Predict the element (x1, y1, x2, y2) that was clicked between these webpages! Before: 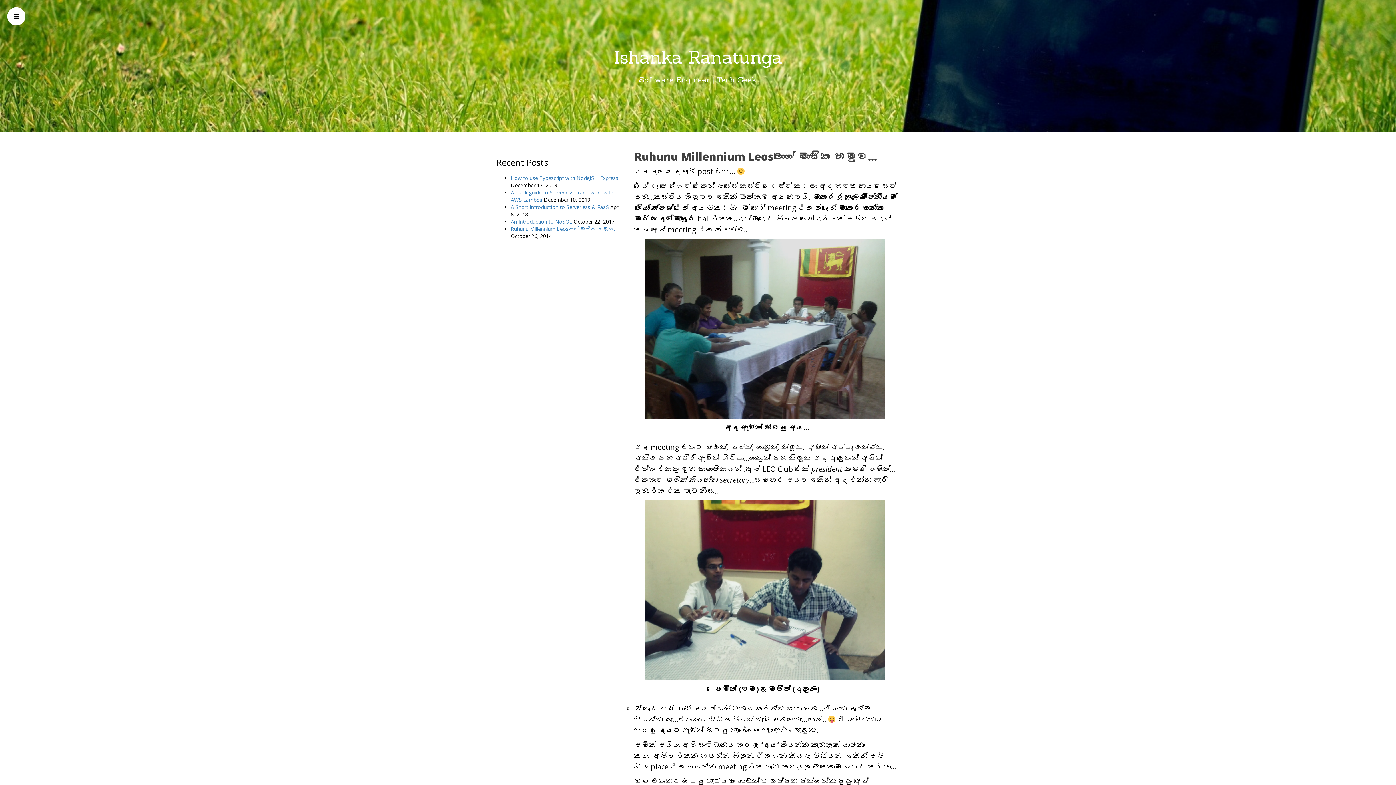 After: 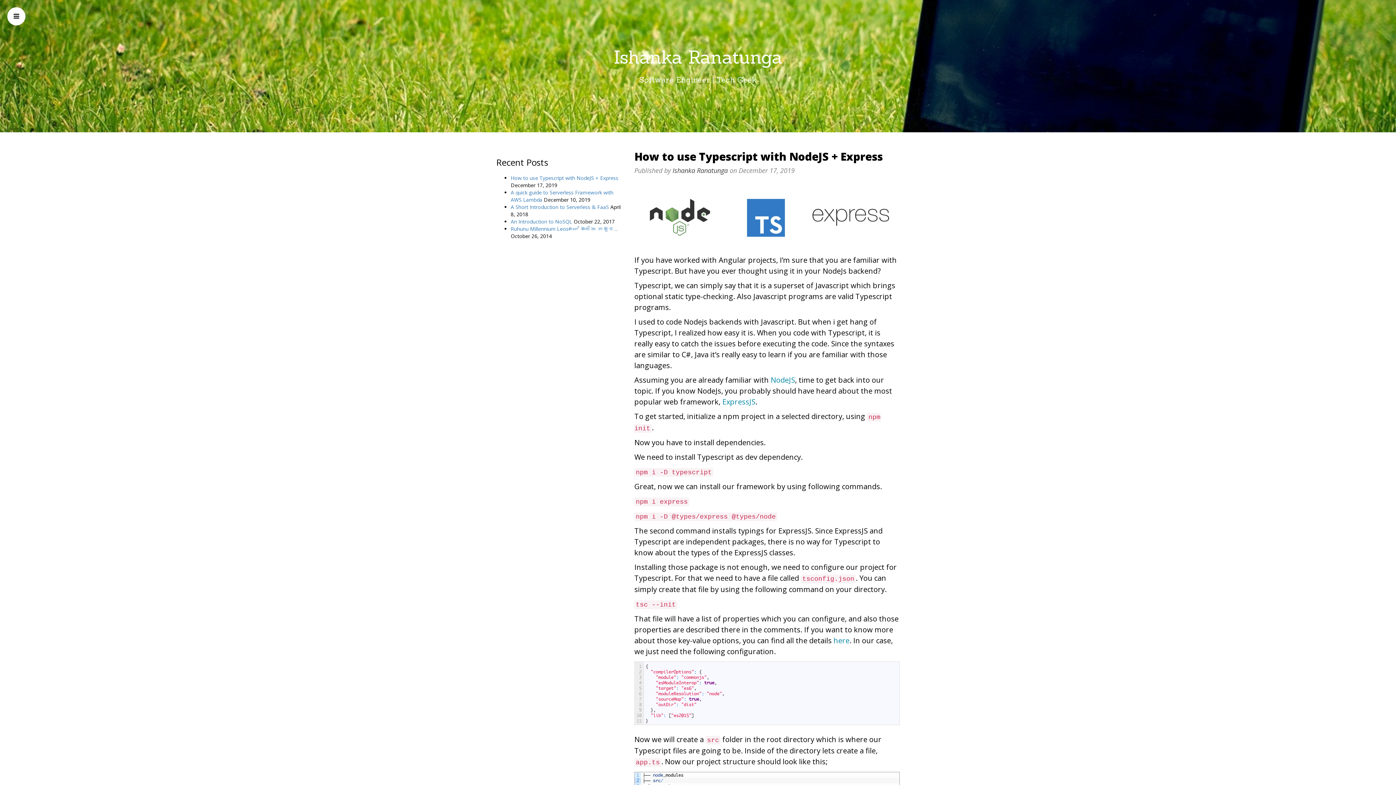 Action: bbox: (510, 174, 618, 181) label: How to use Typescript with NodeJS + Express